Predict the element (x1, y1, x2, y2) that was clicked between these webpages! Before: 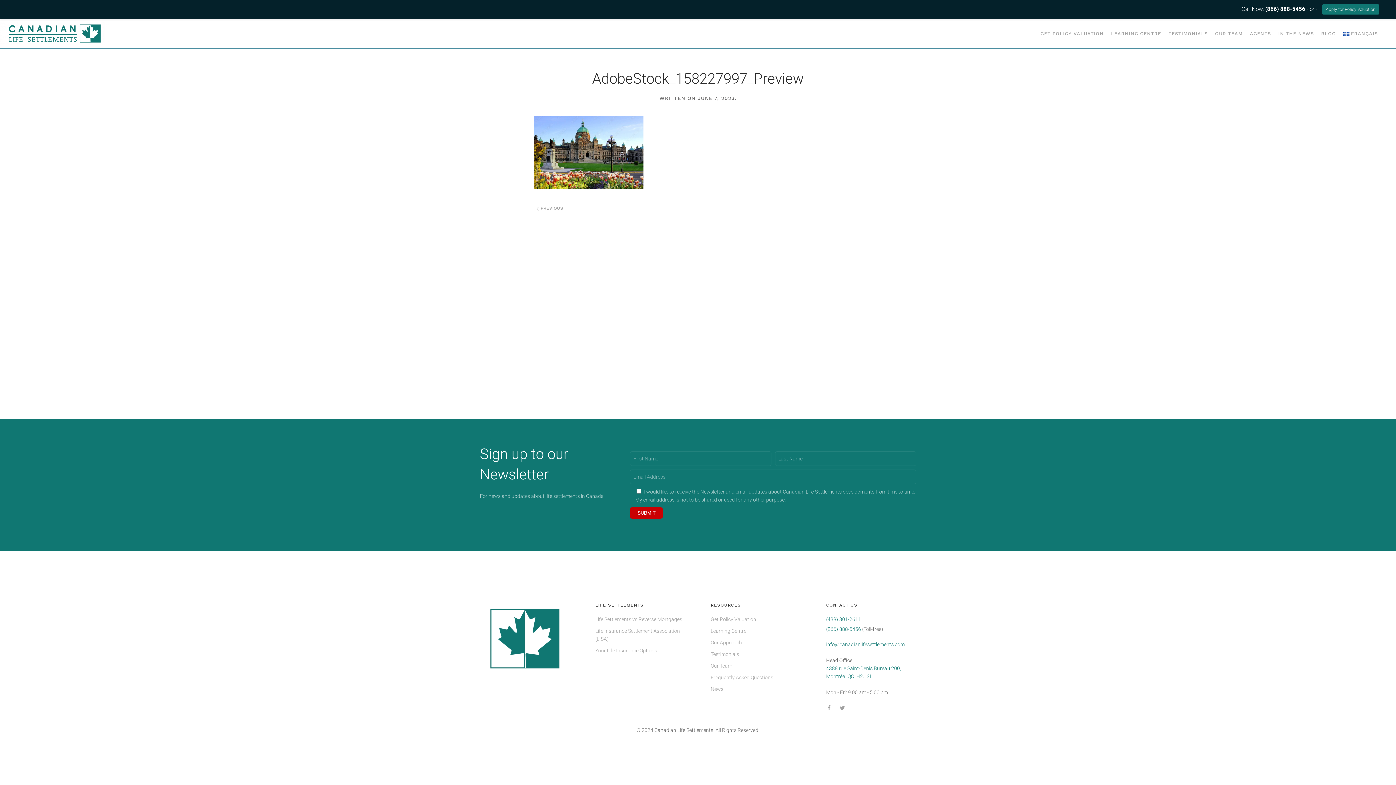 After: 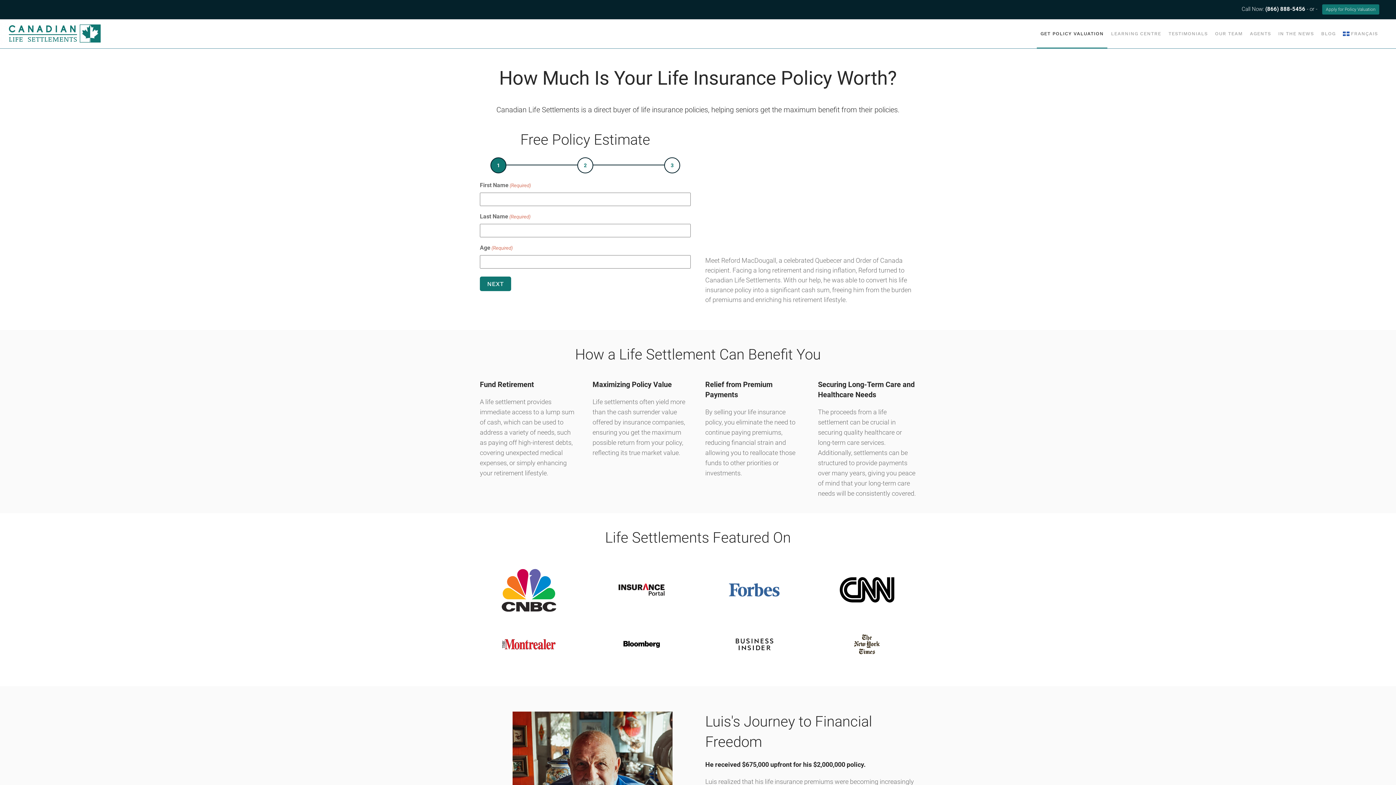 Action: label: Get Policy Valuation bbox: (710, 616, 756, 622)